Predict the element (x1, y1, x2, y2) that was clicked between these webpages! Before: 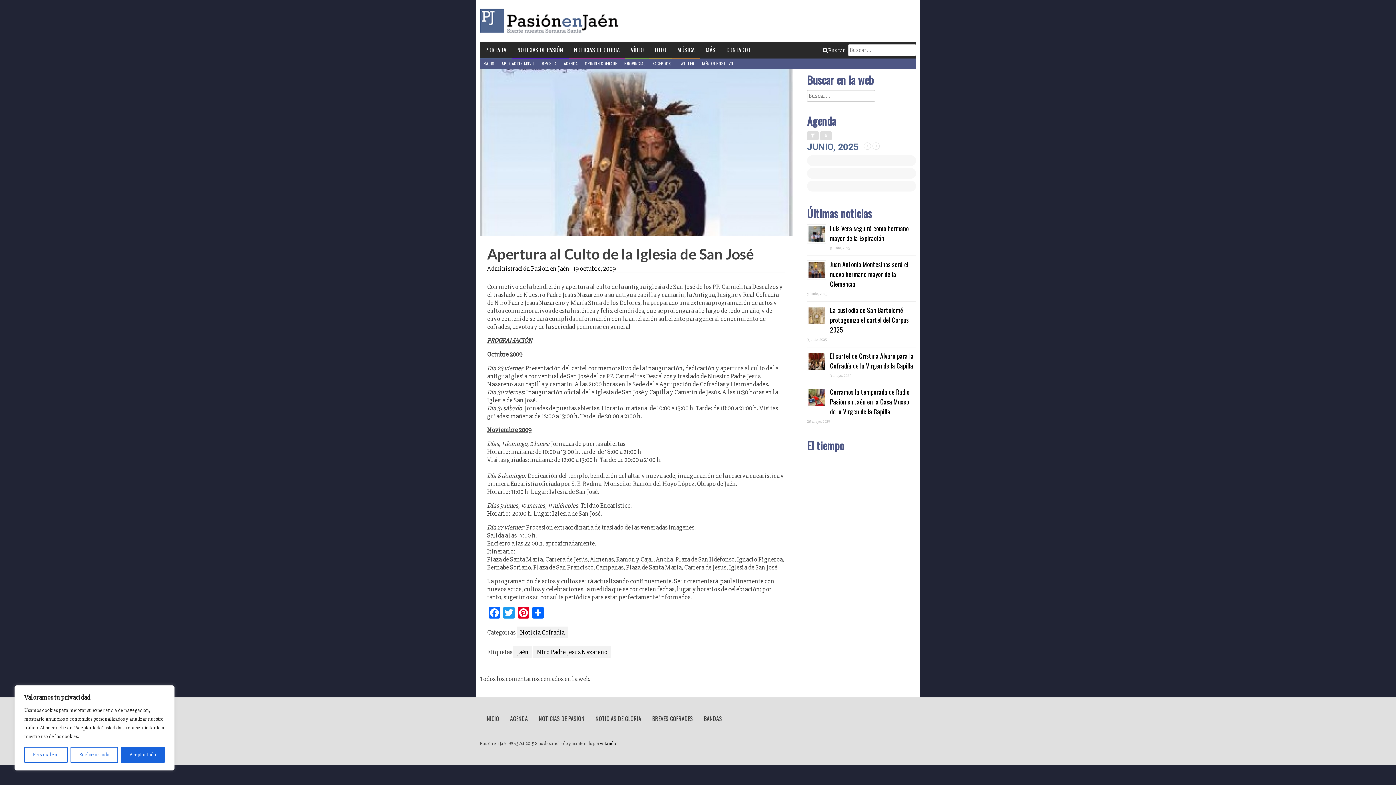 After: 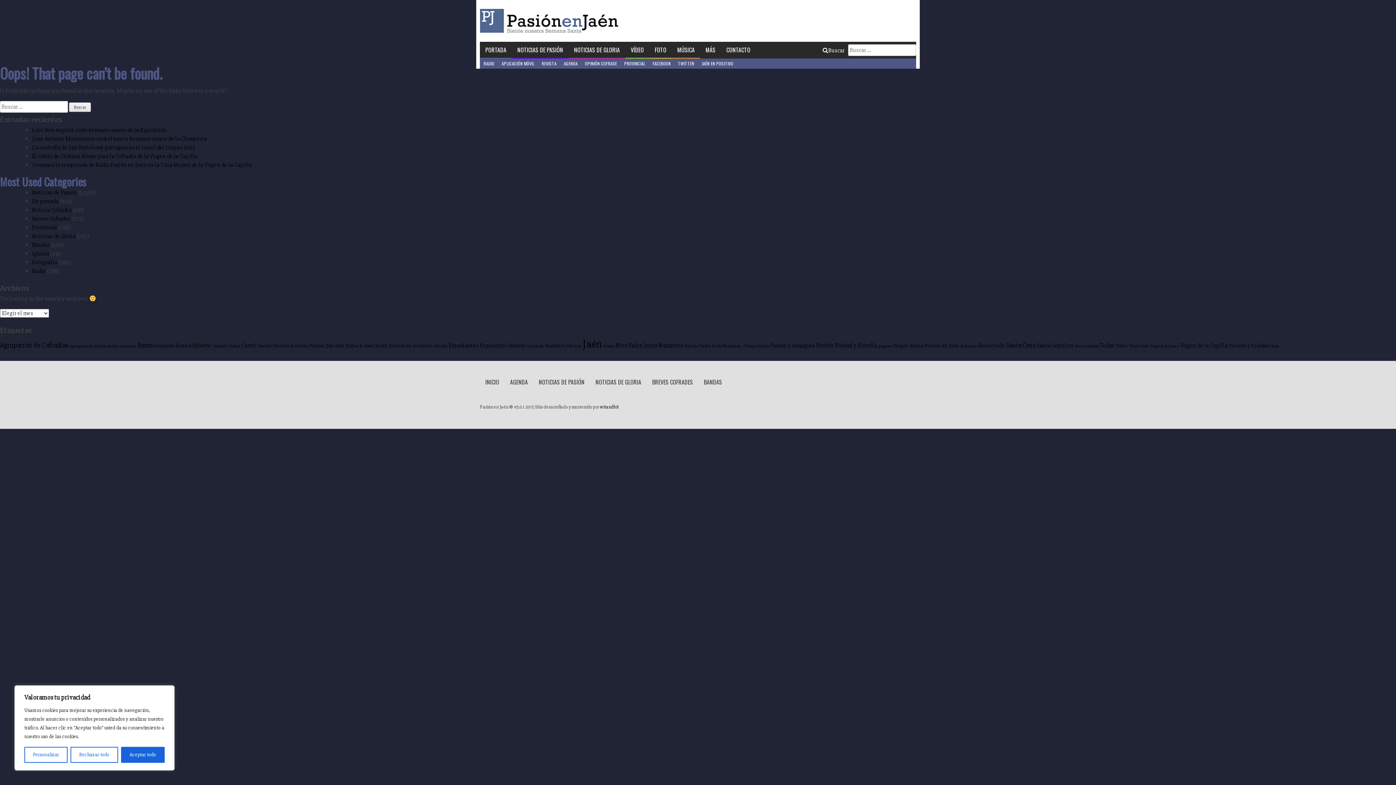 Action: label: CONTACTO bbox: (721, 41, 756, 57)